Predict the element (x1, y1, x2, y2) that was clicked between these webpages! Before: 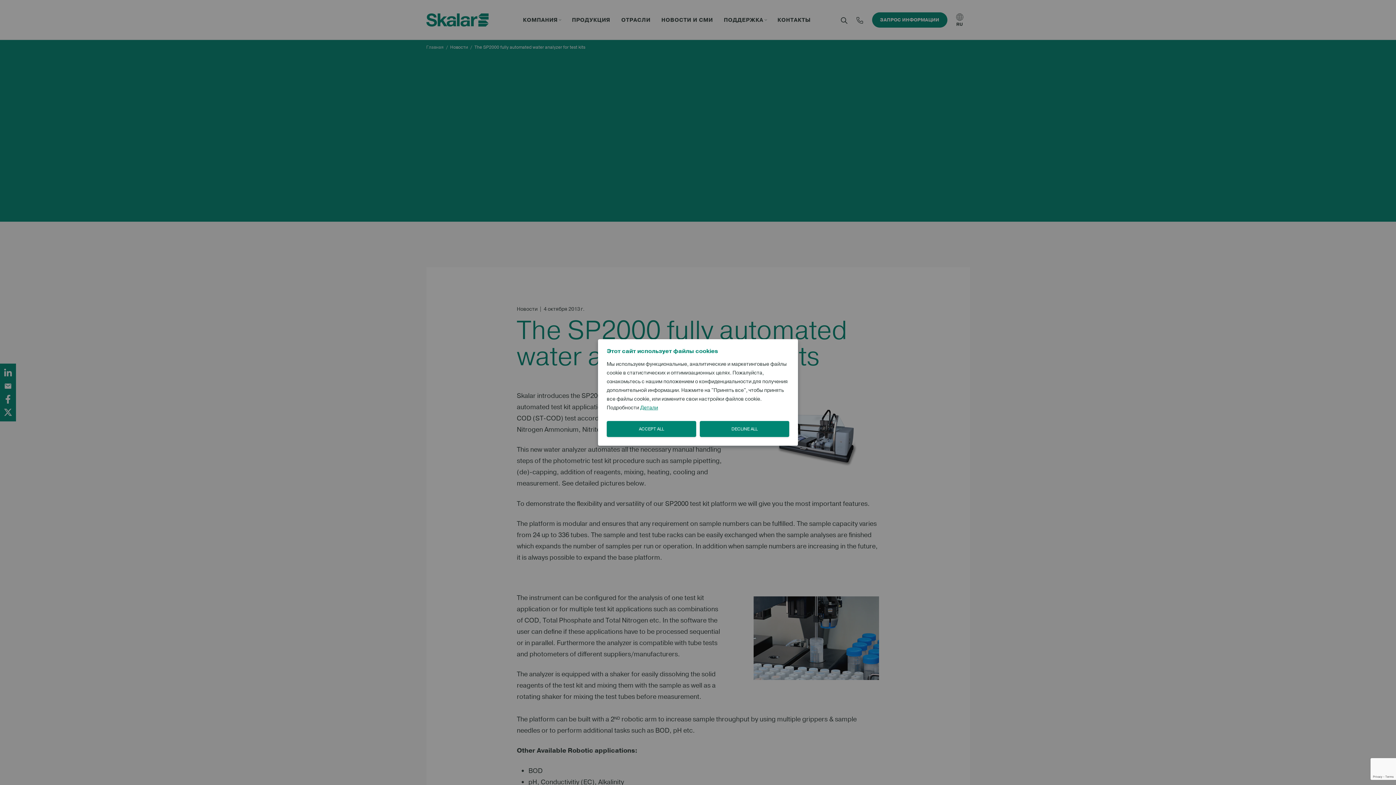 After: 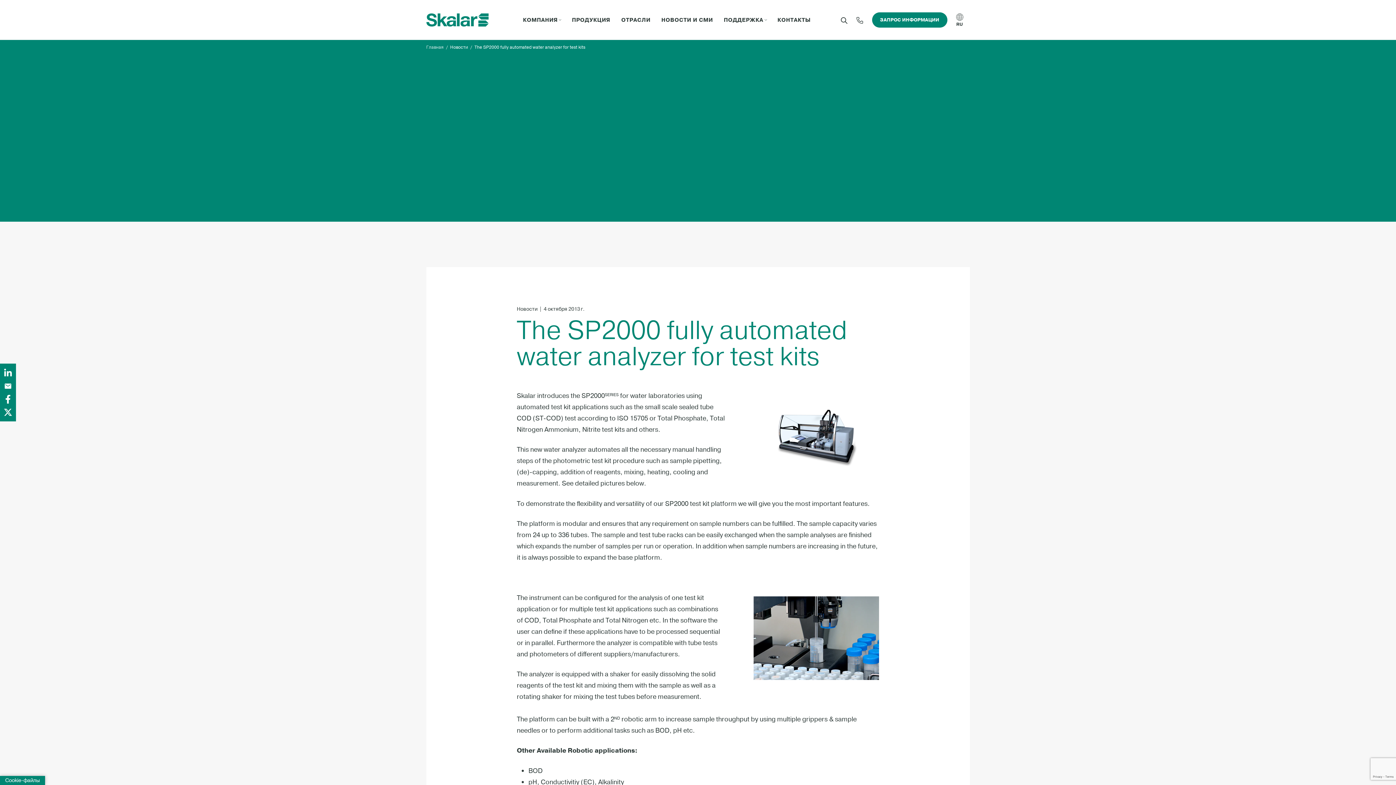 Action: label: DECLINE ALL bbox: (700, 421, 789, 437)